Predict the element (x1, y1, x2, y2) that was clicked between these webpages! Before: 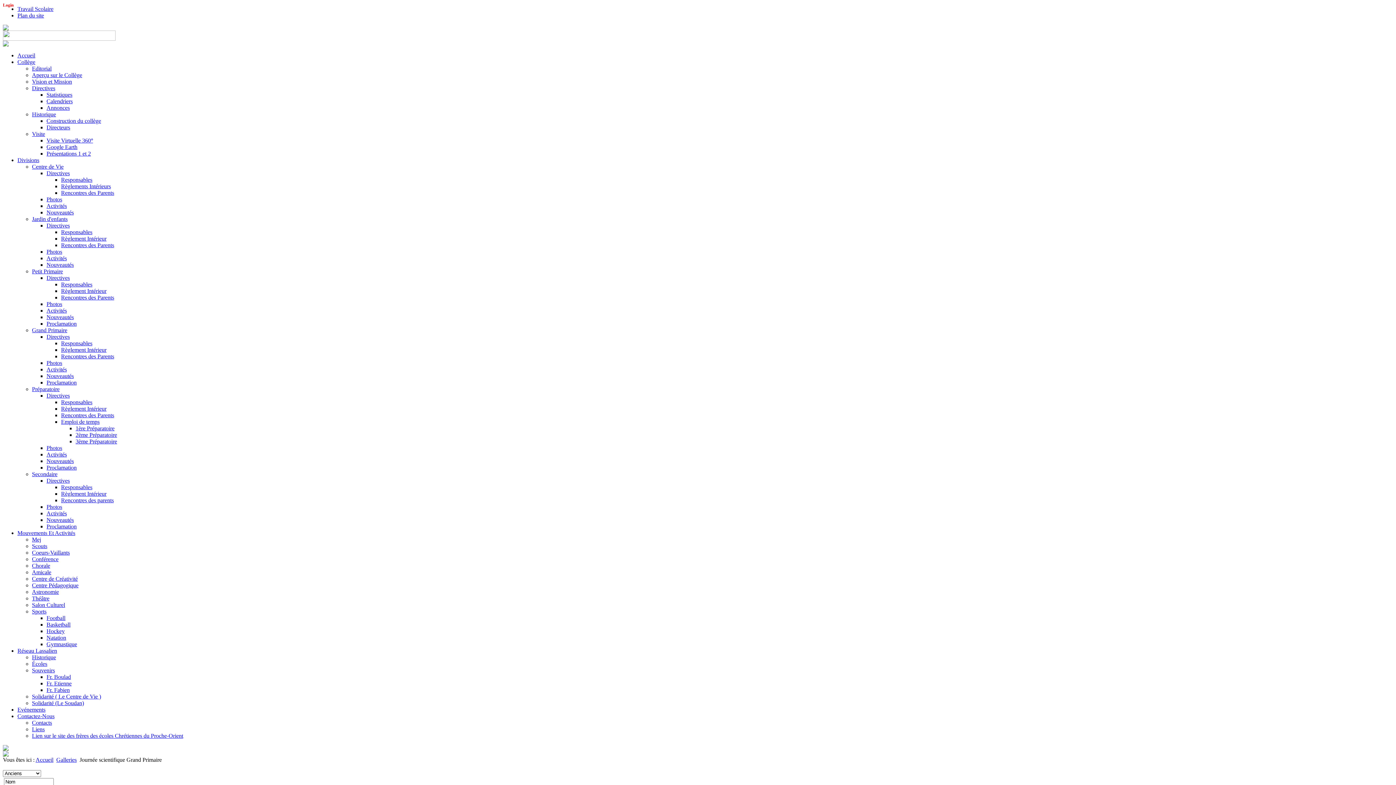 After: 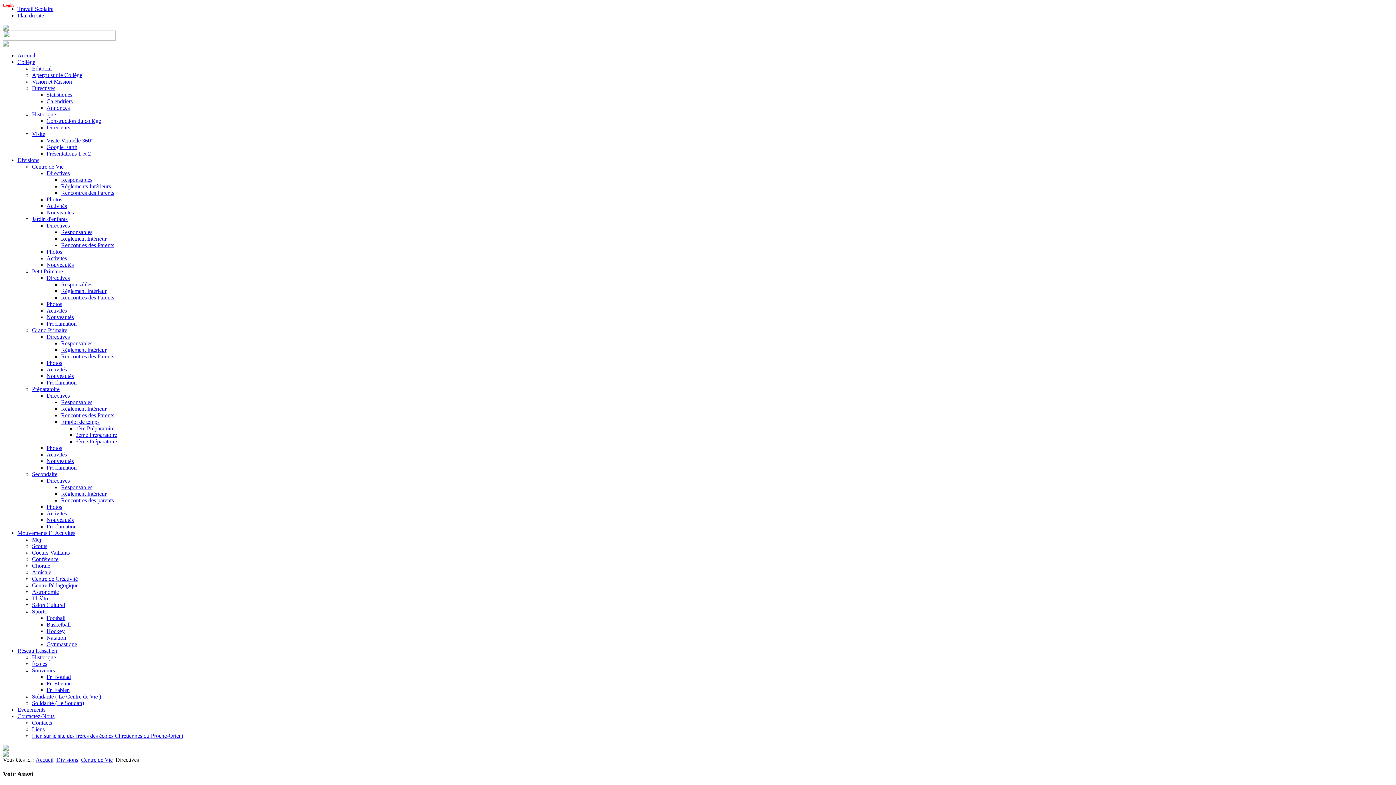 Action: bbox: (46, 170, 69, 176) label: Directives